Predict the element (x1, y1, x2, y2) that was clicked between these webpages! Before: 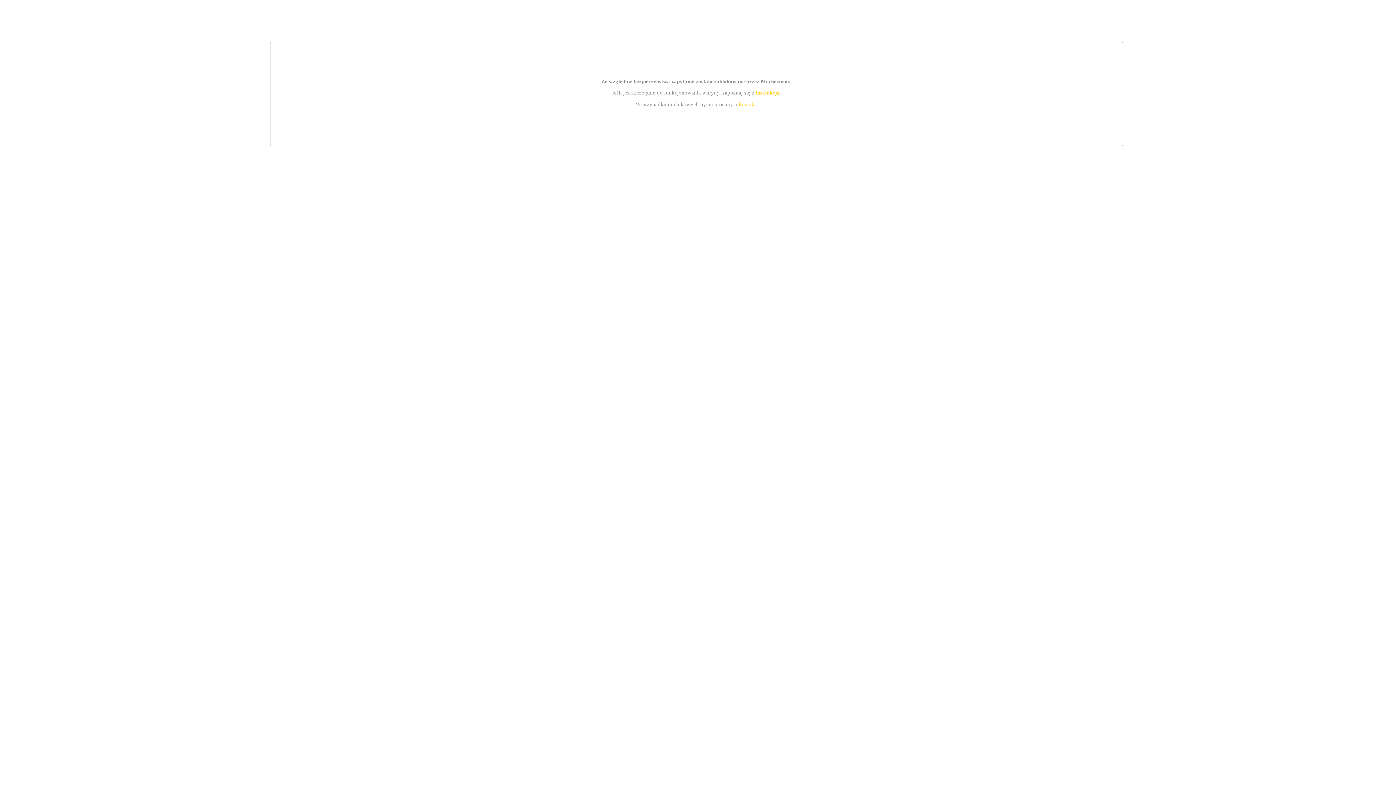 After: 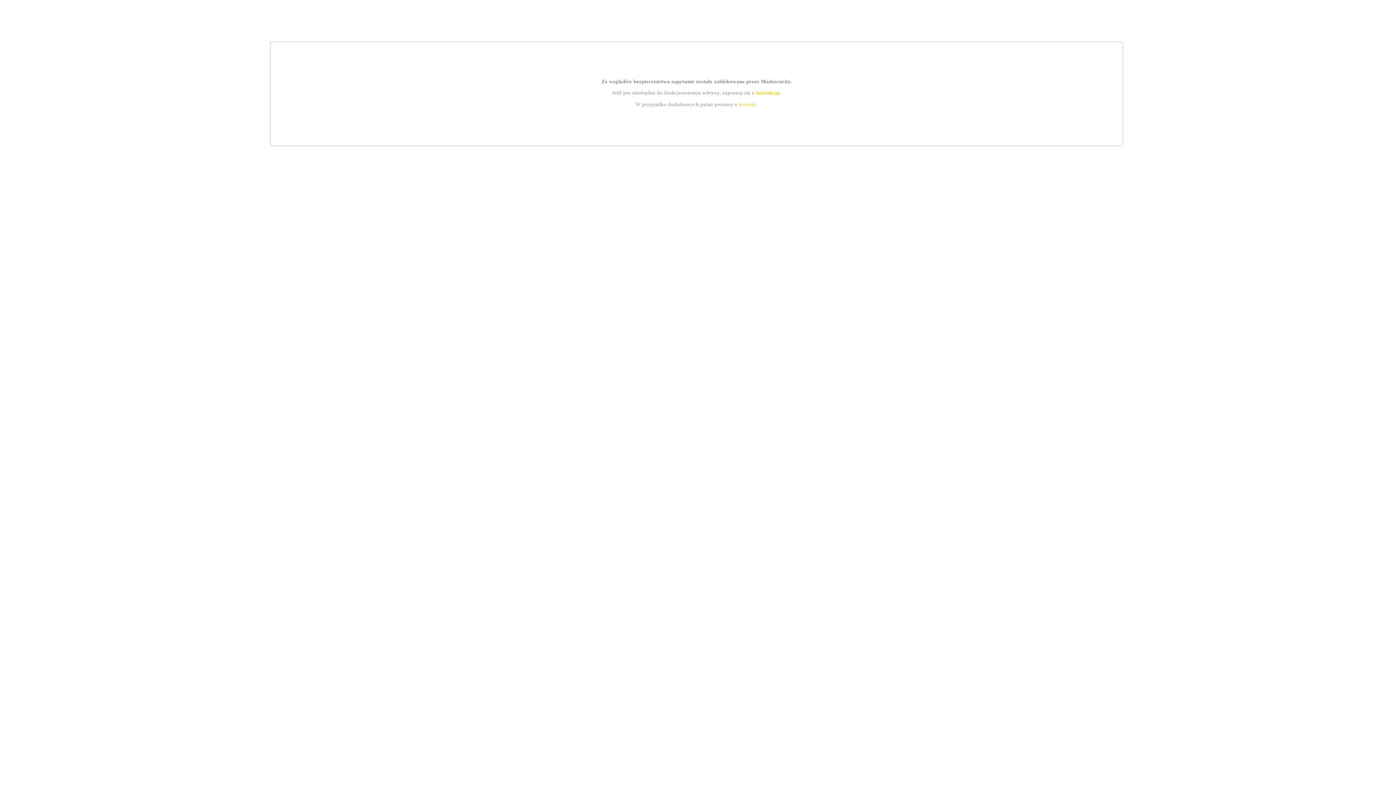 Action: bbox: (755, 89, 779, 95) label: instrukcją